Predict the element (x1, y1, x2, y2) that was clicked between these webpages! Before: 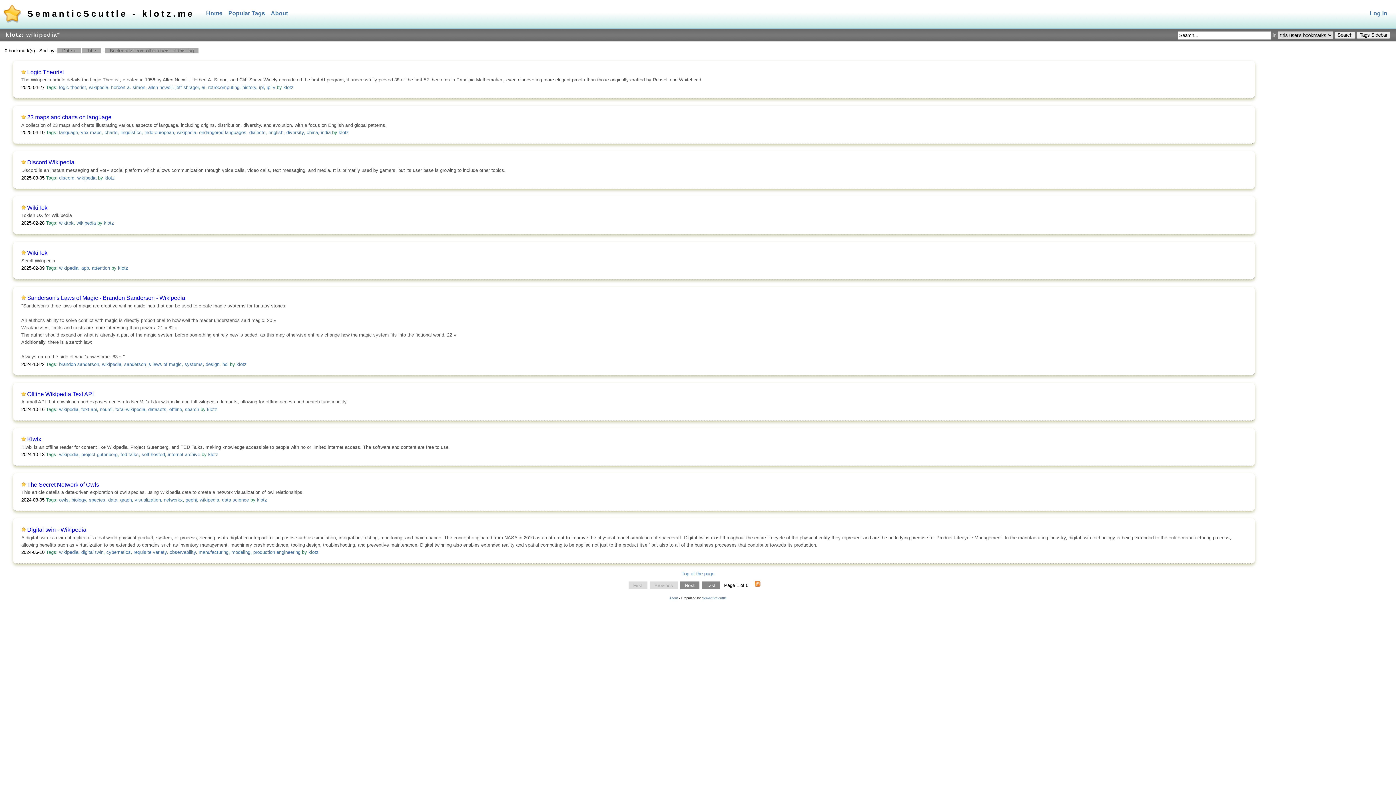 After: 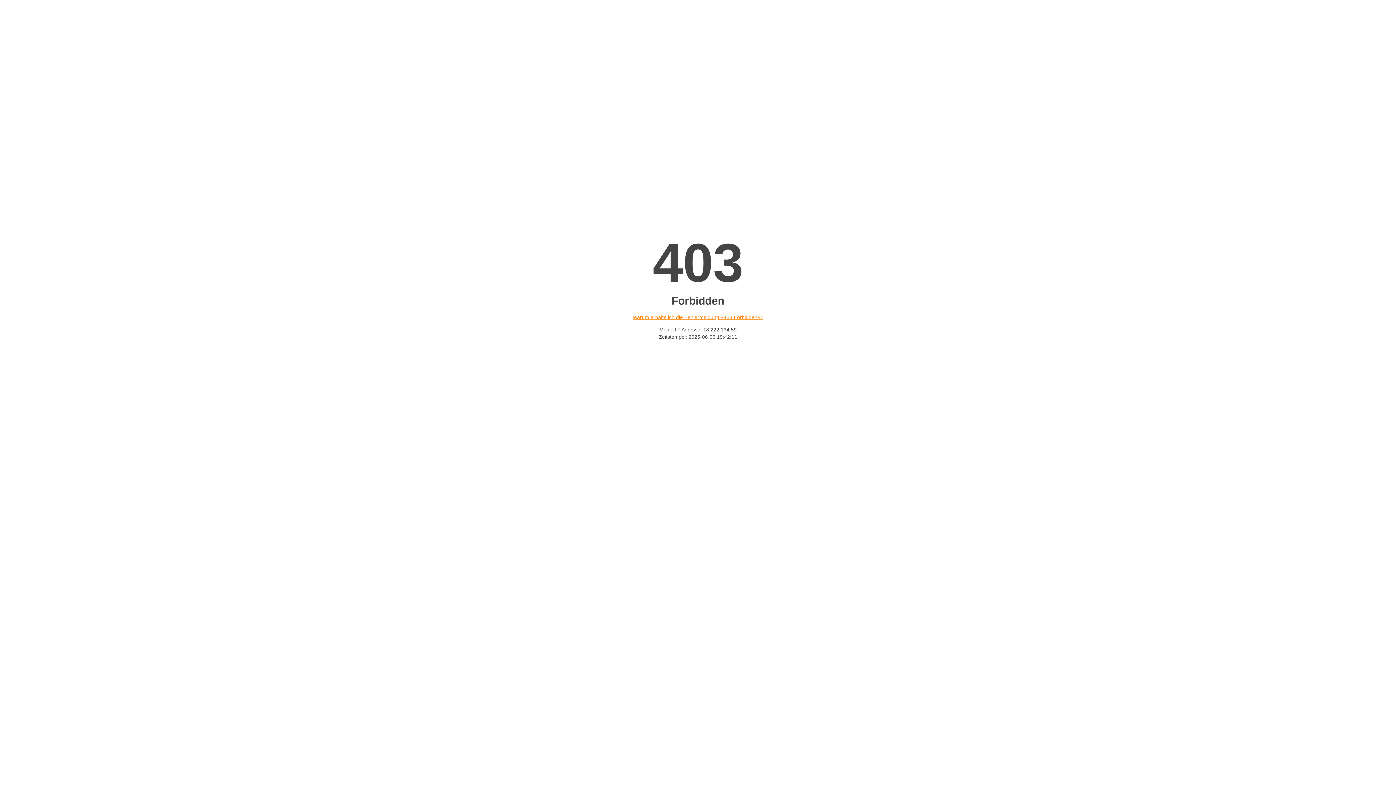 Action: bbox: (27, 436, 41, 442) label: Kiwix